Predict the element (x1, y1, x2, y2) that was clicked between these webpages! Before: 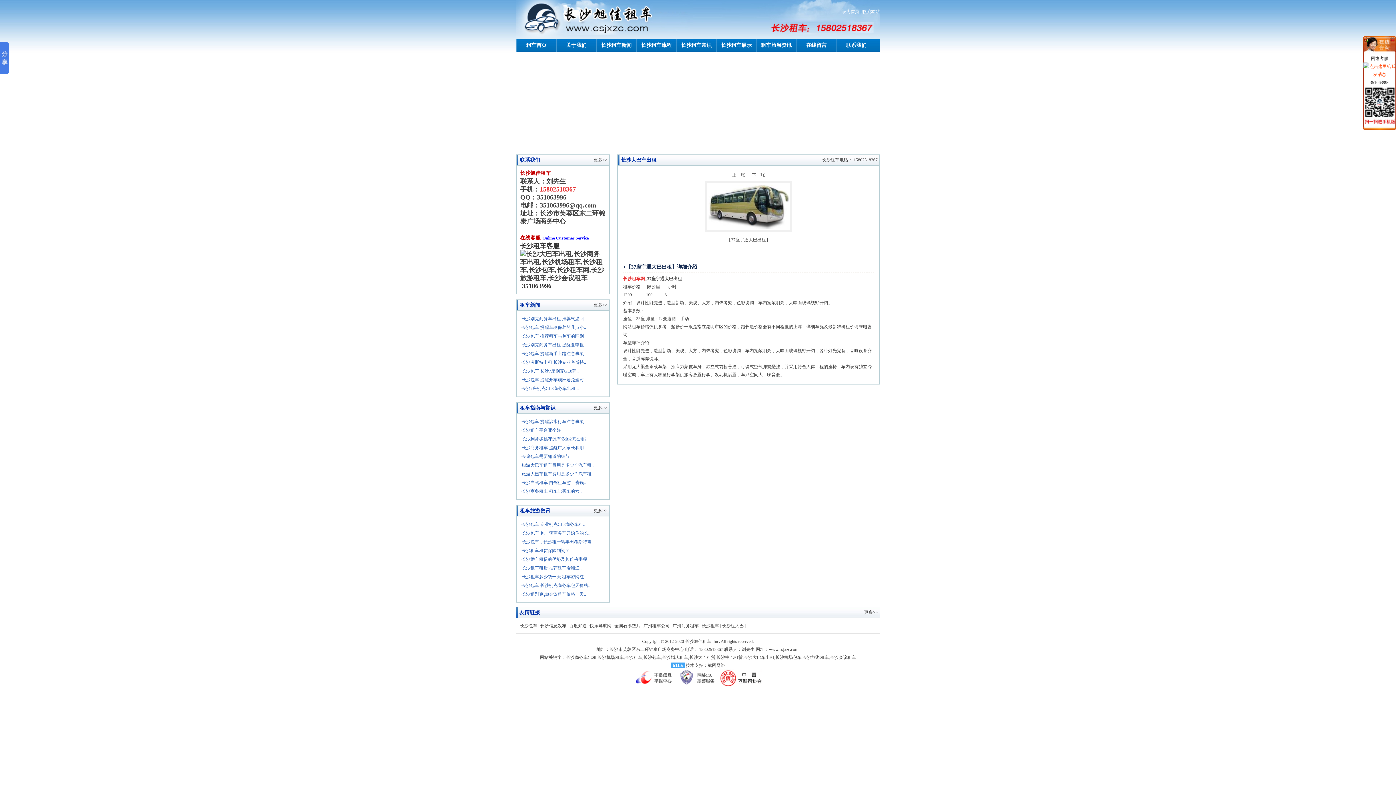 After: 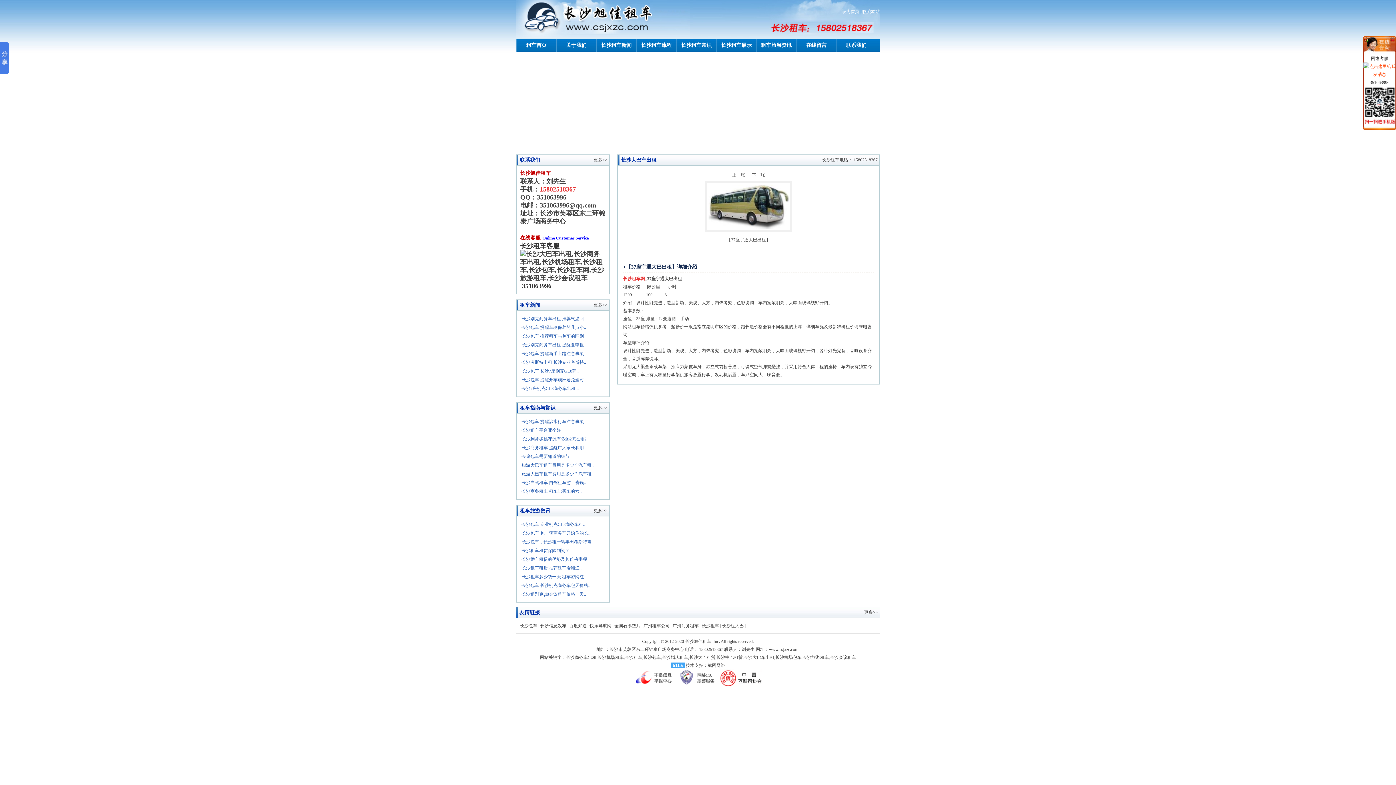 Action: bbox: (516, 34, 690, 40)